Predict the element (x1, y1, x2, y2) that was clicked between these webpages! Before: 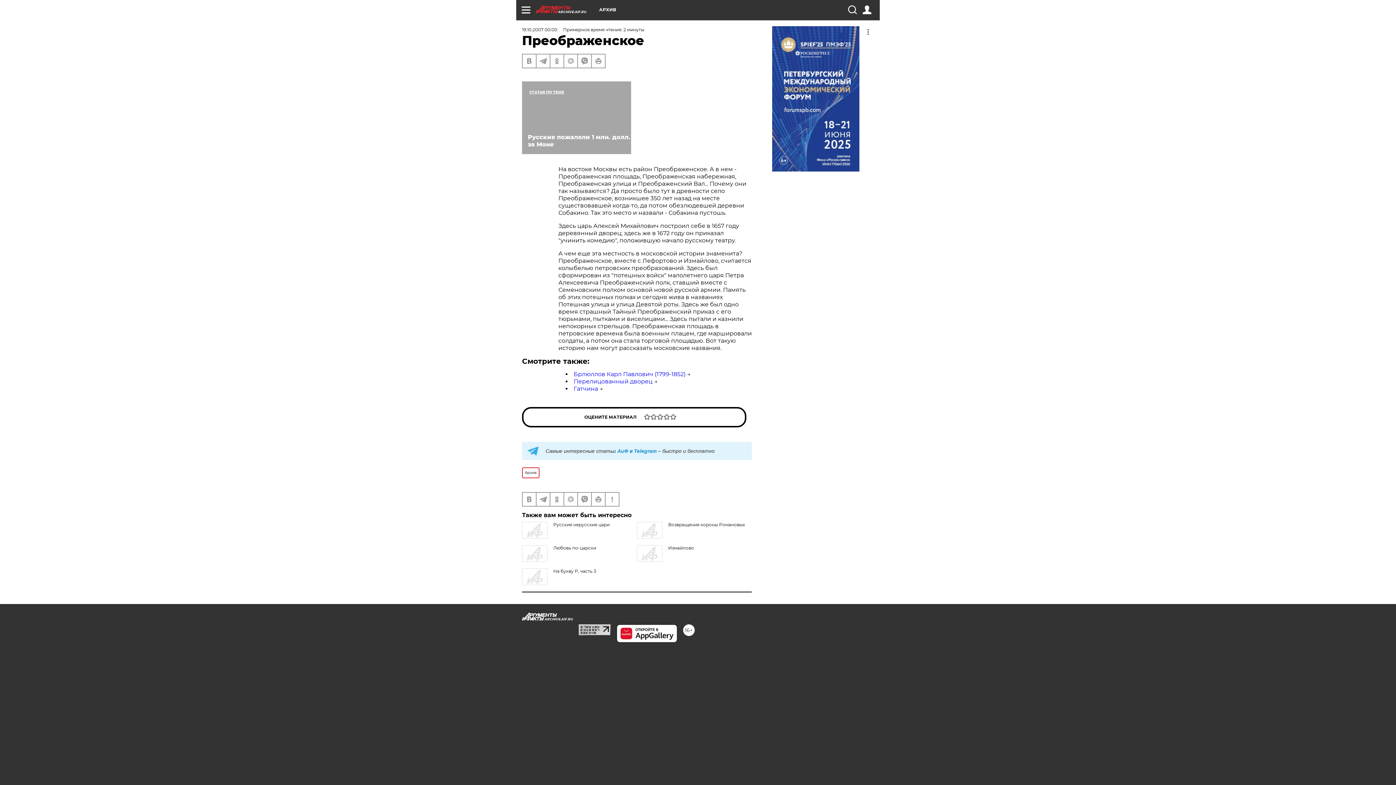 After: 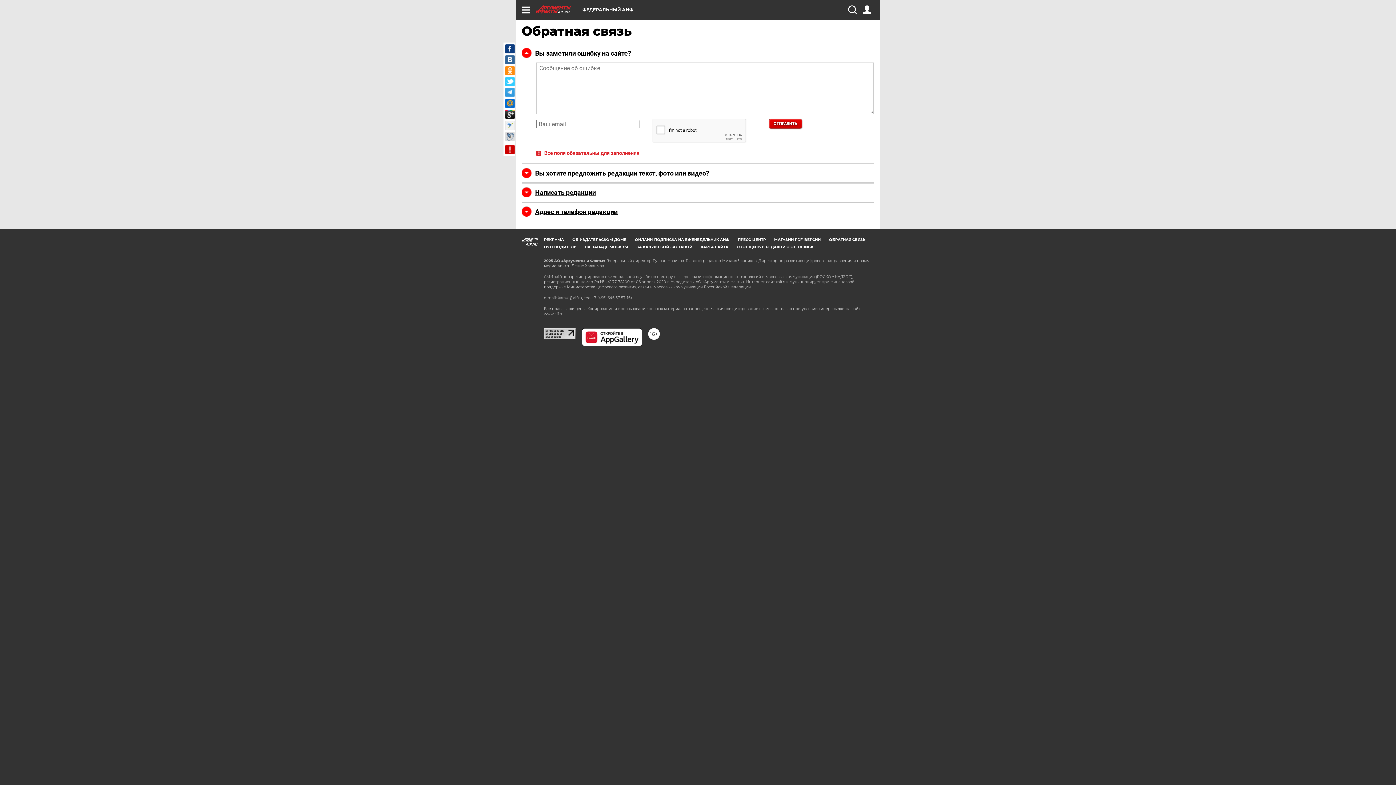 Action: bbox: (605, 493, 618, 506)